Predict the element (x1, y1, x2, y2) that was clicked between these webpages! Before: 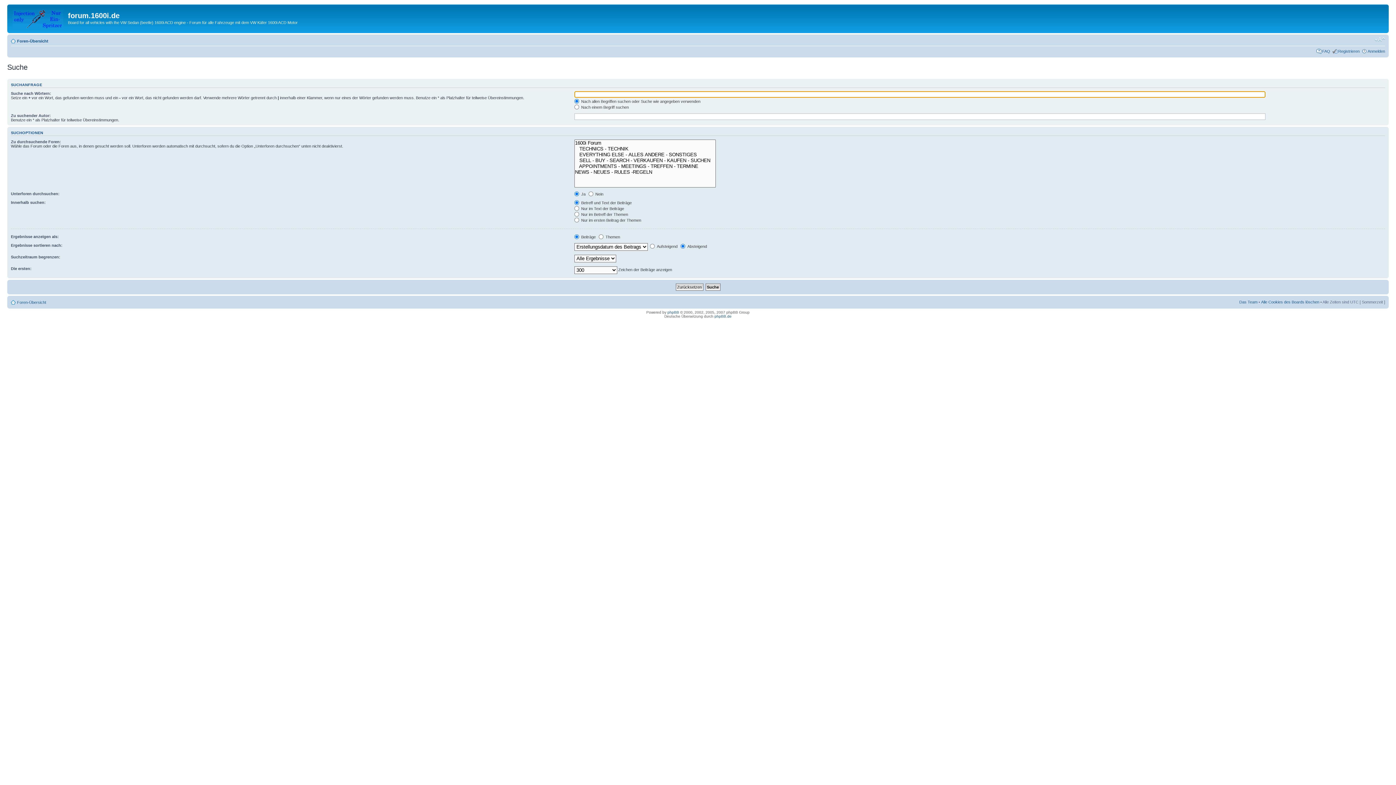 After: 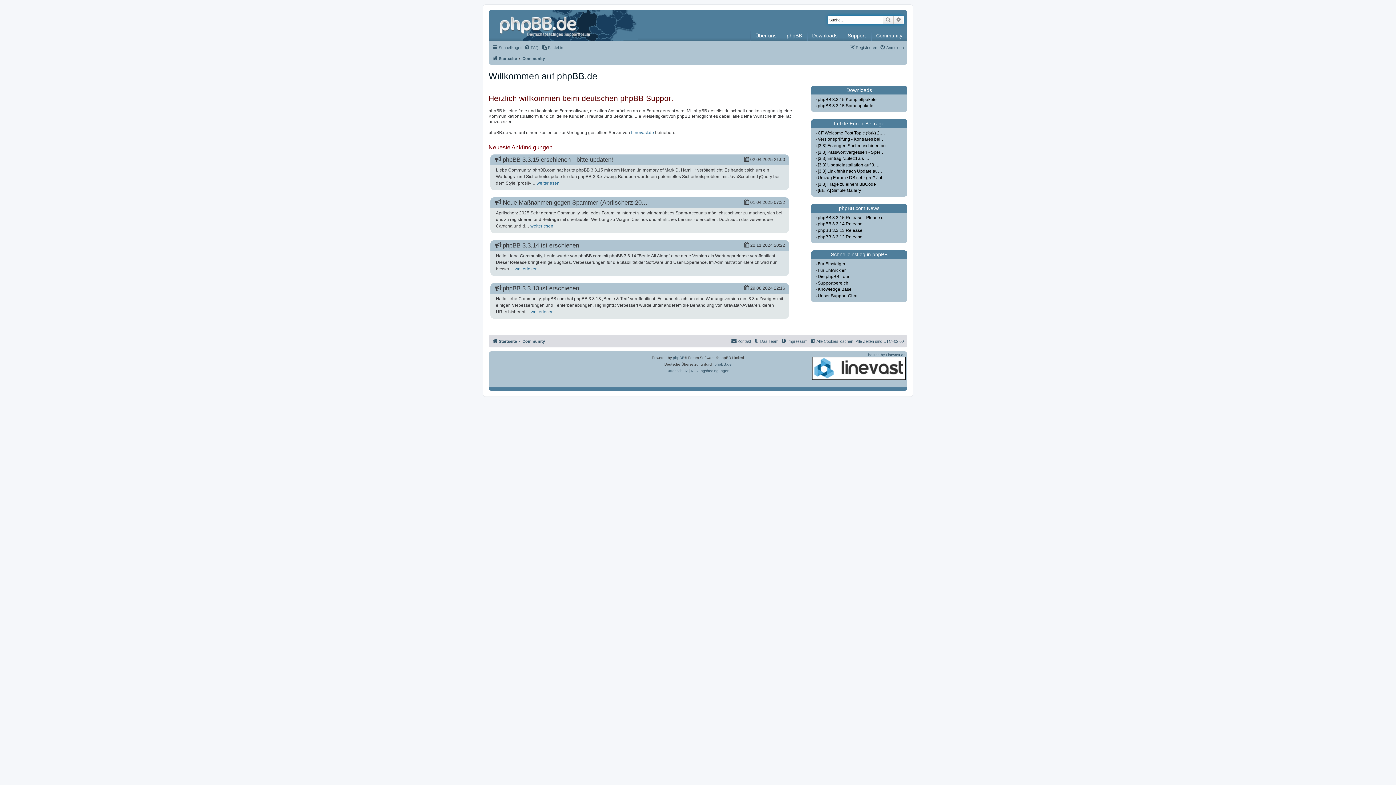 Action: label: phpBB.de bbox: (714, 314, 731, 318)